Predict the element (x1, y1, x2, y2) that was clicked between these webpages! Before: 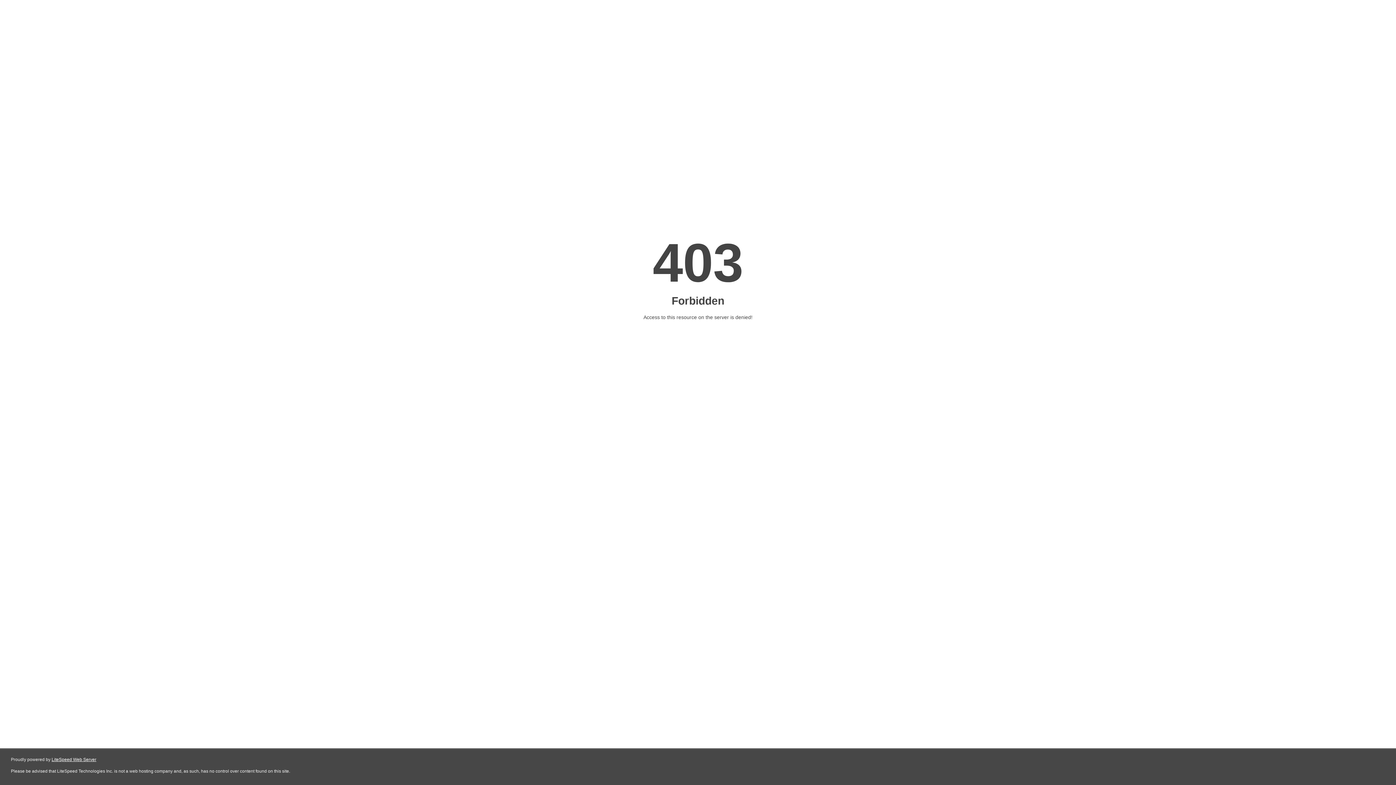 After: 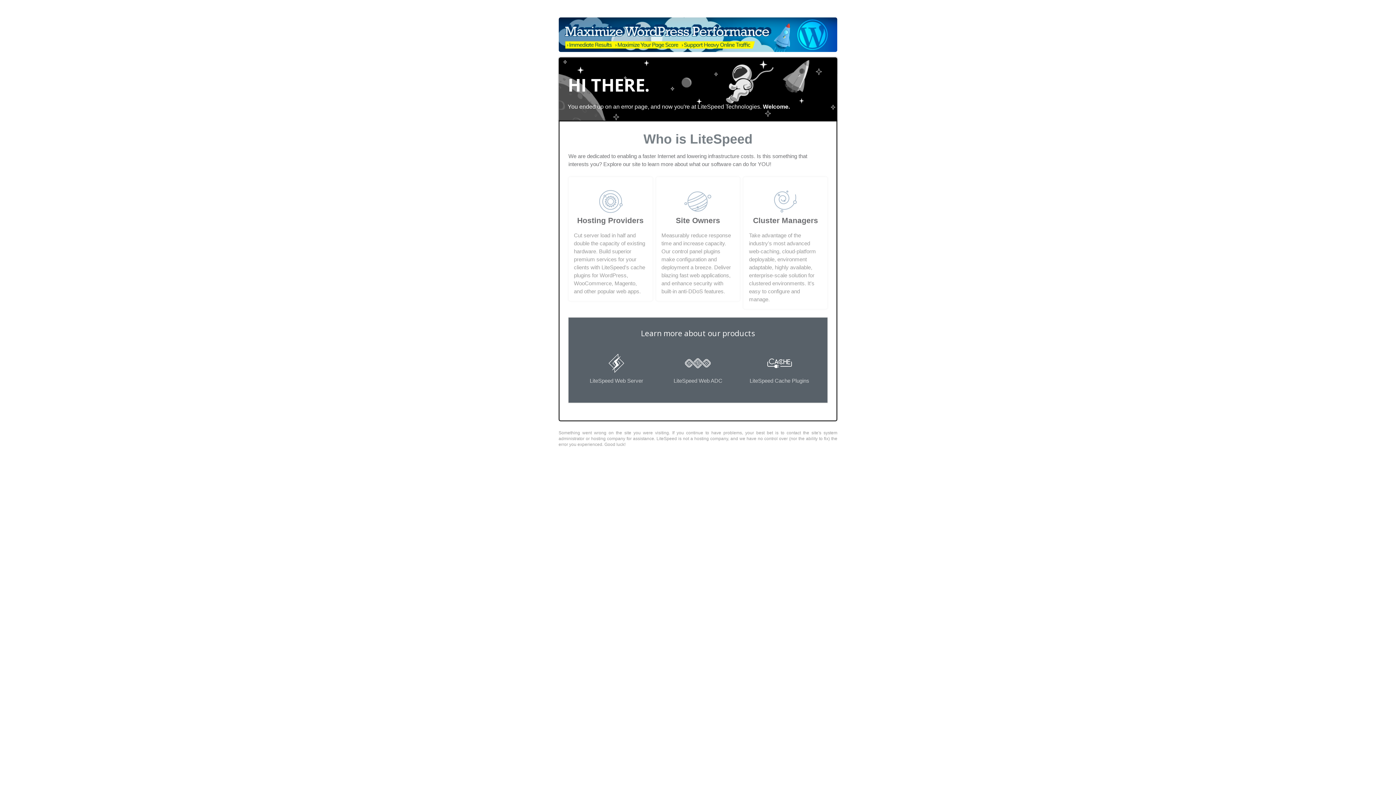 Action: bbox: (51, 757, 96, 762) label: LiteSpeed Web Server